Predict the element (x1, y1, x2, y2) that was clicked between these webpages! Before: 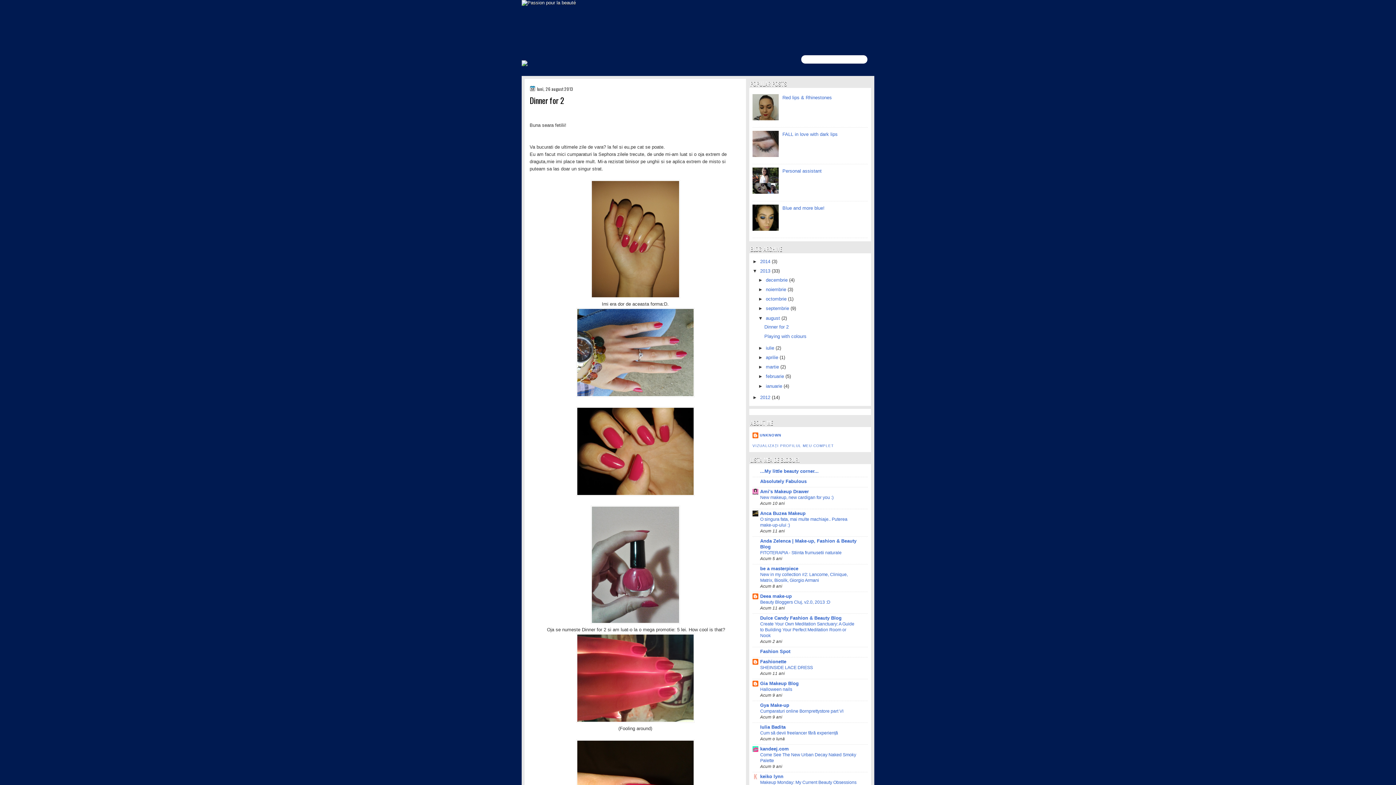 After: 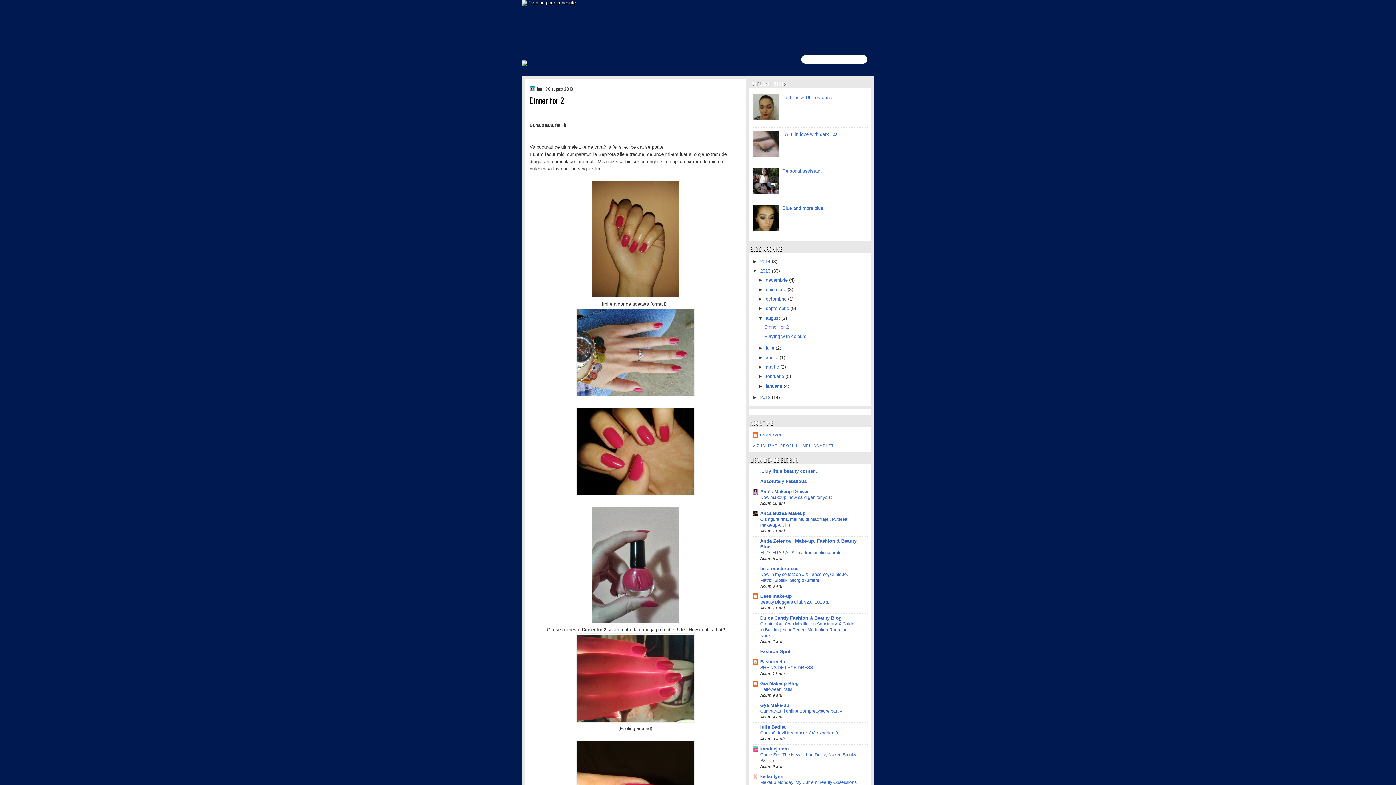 Action: label: Dinner for 2 bbox: (529, 94, 741, 105)